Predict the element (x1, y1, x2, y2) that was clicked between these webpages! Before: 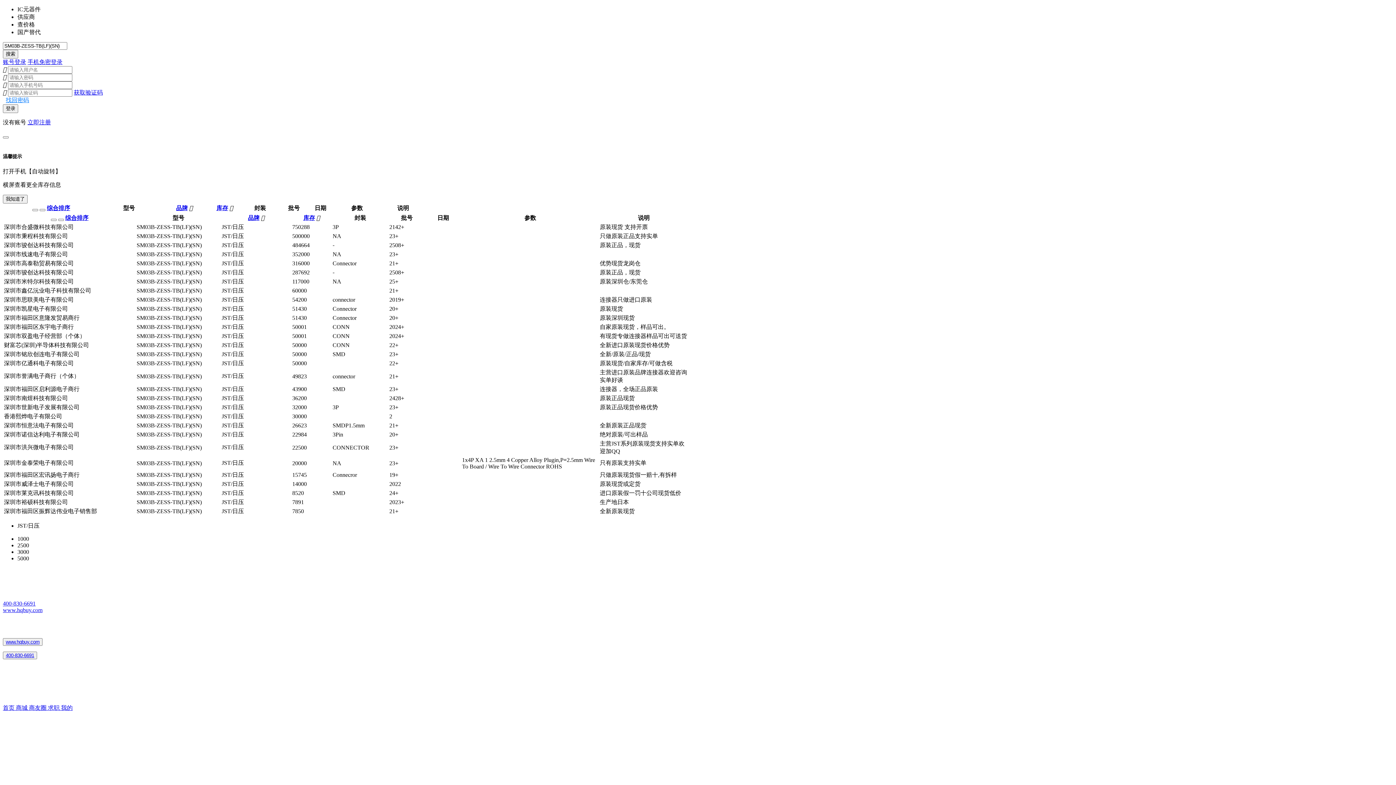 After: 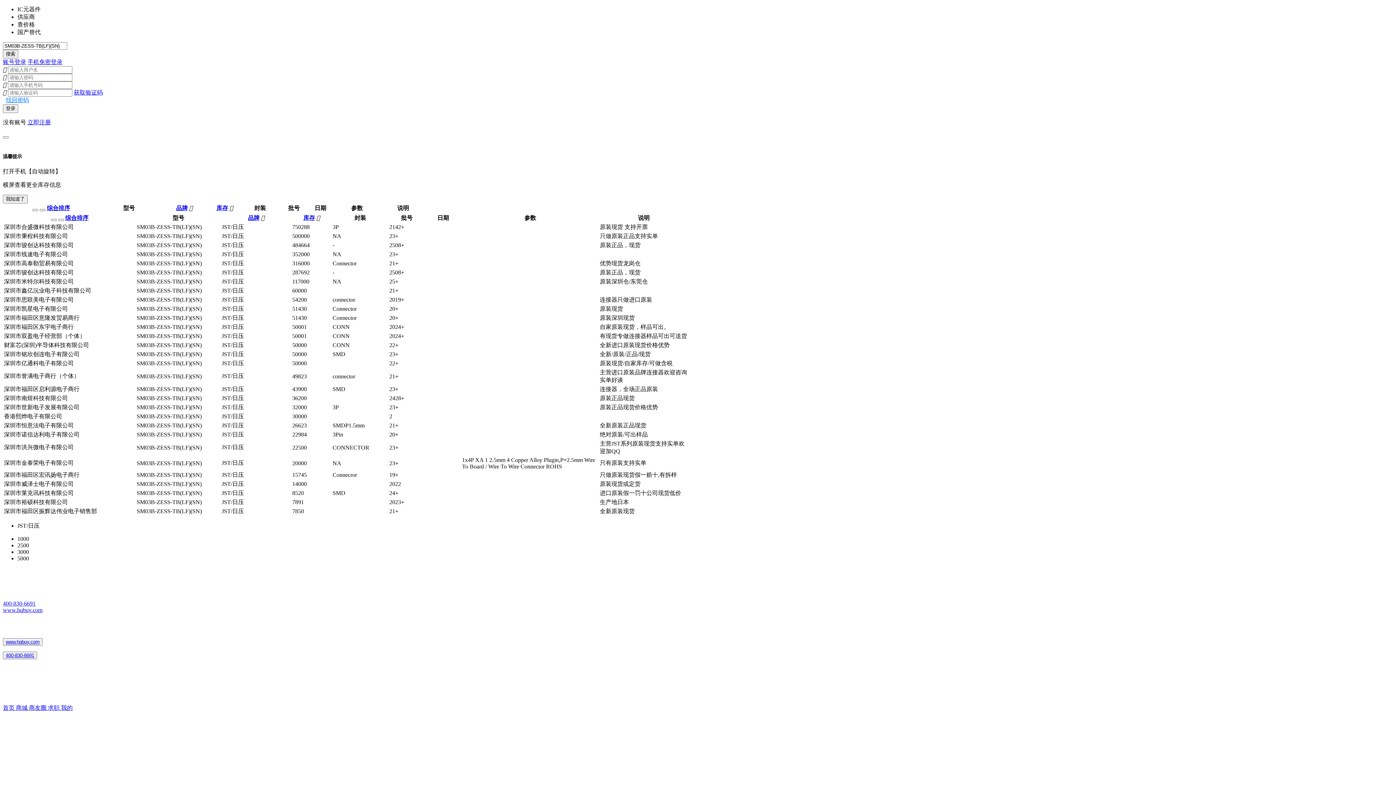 Action: bbox: (27, 58, 62, 65) label: 手机免密登录